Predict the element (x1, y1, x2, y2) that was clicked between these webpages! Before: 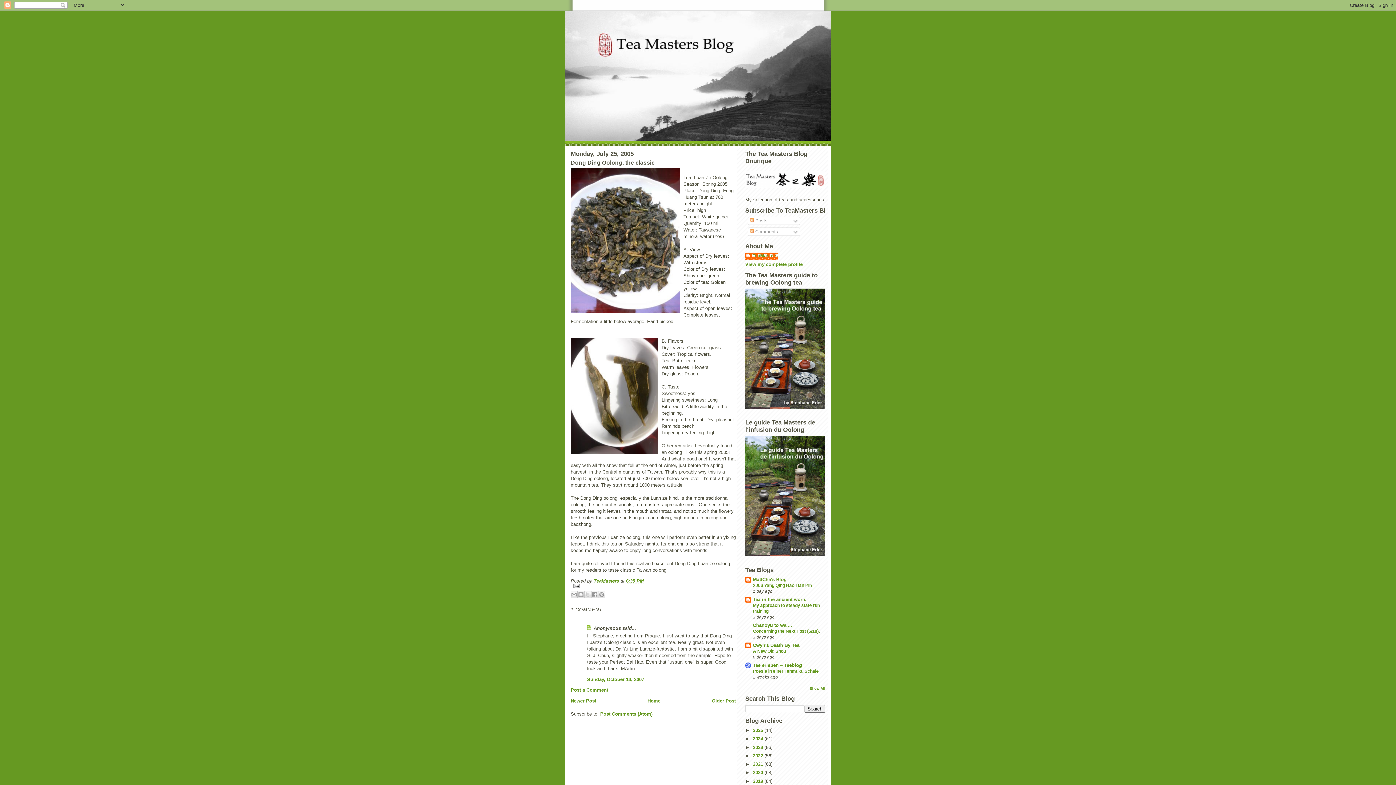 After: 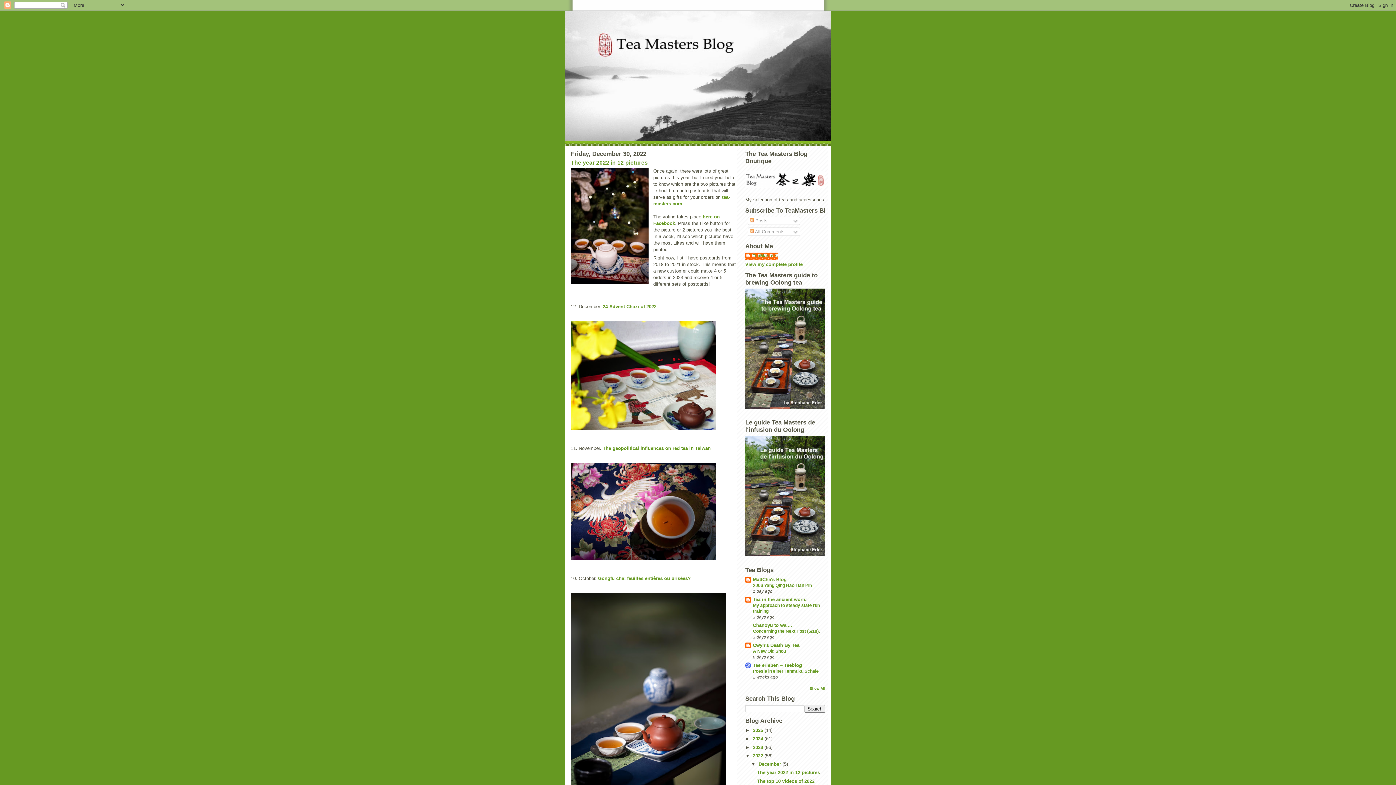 Action: bbox: (753, 753, 764, 758) label: 2022 